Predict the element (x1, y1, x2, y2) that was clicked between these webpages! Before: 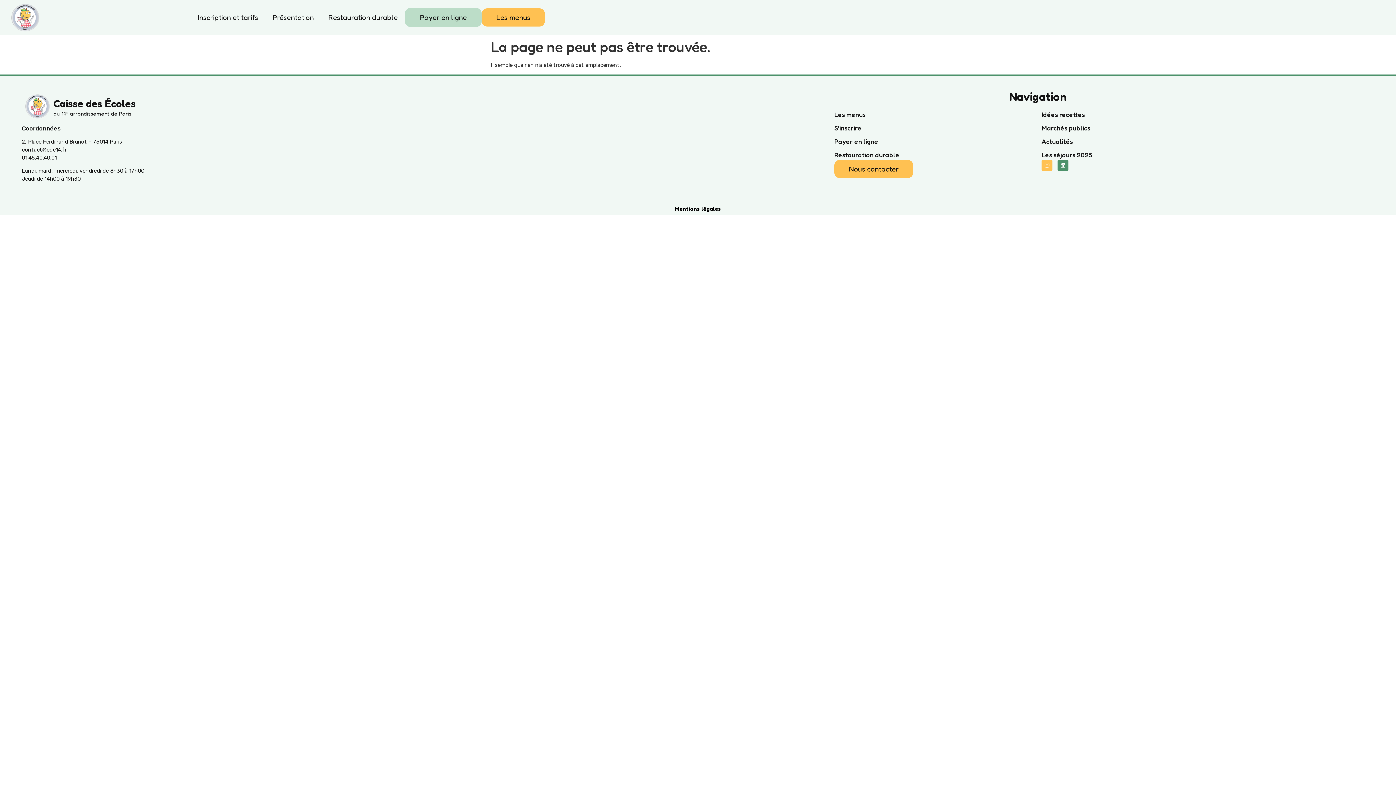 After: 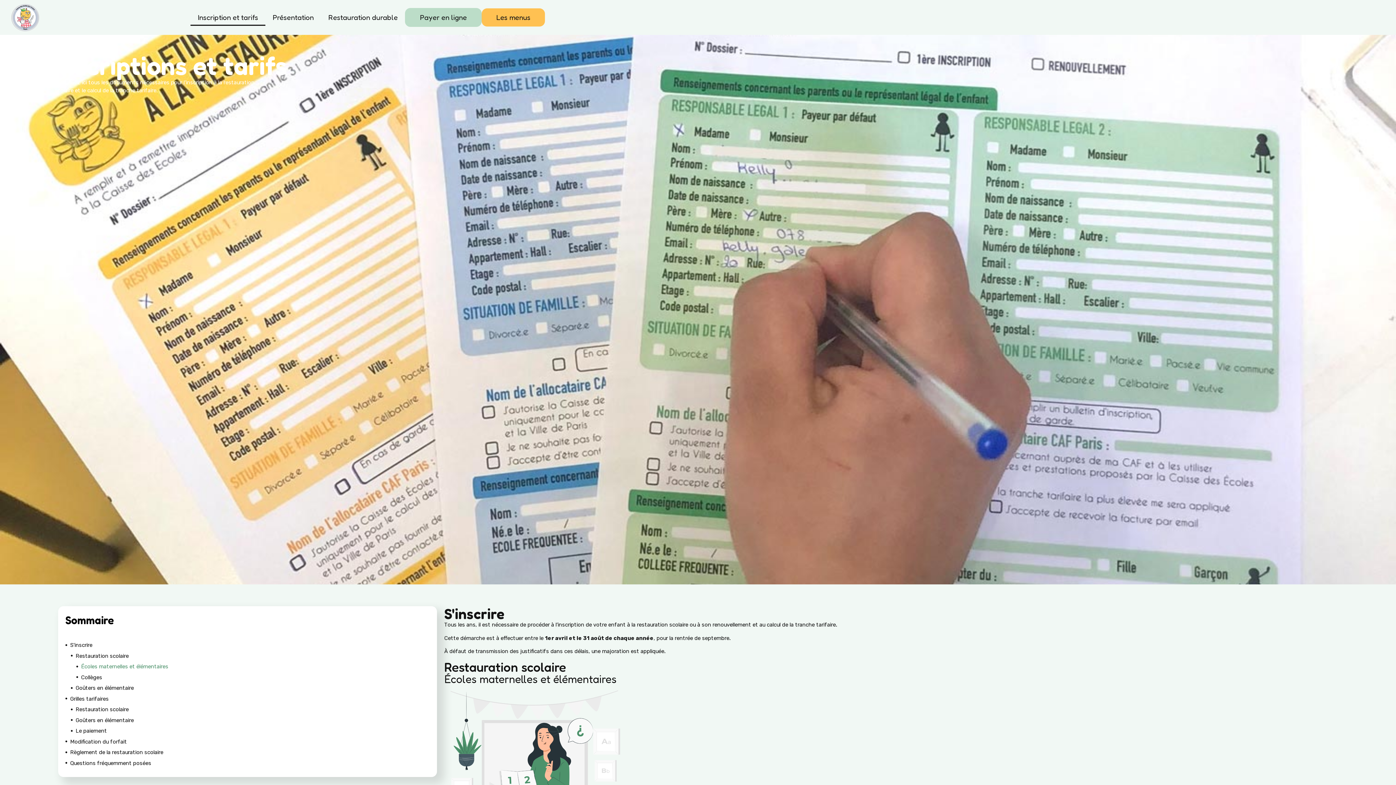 Action: label: Inscription et tarifs bbox: (190, 9, 265, 25)